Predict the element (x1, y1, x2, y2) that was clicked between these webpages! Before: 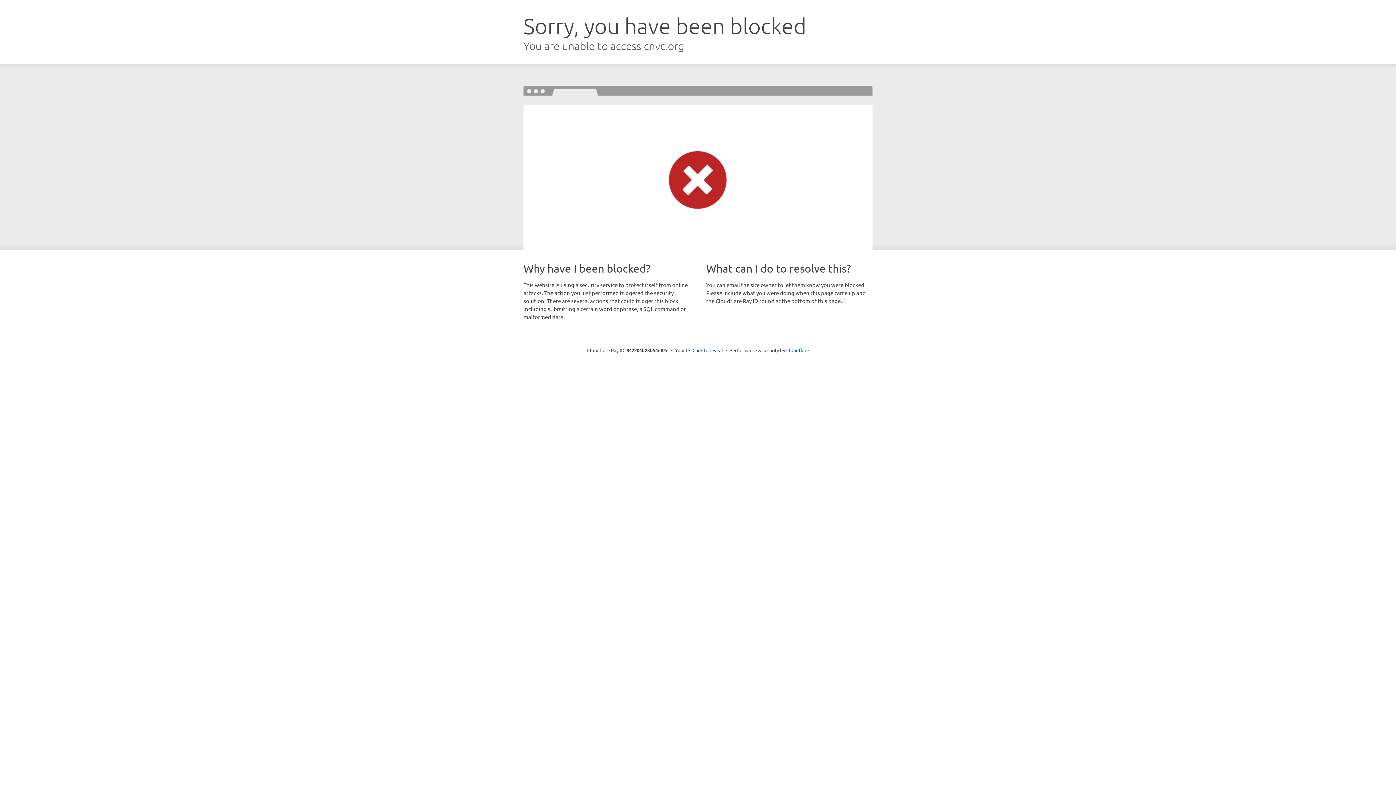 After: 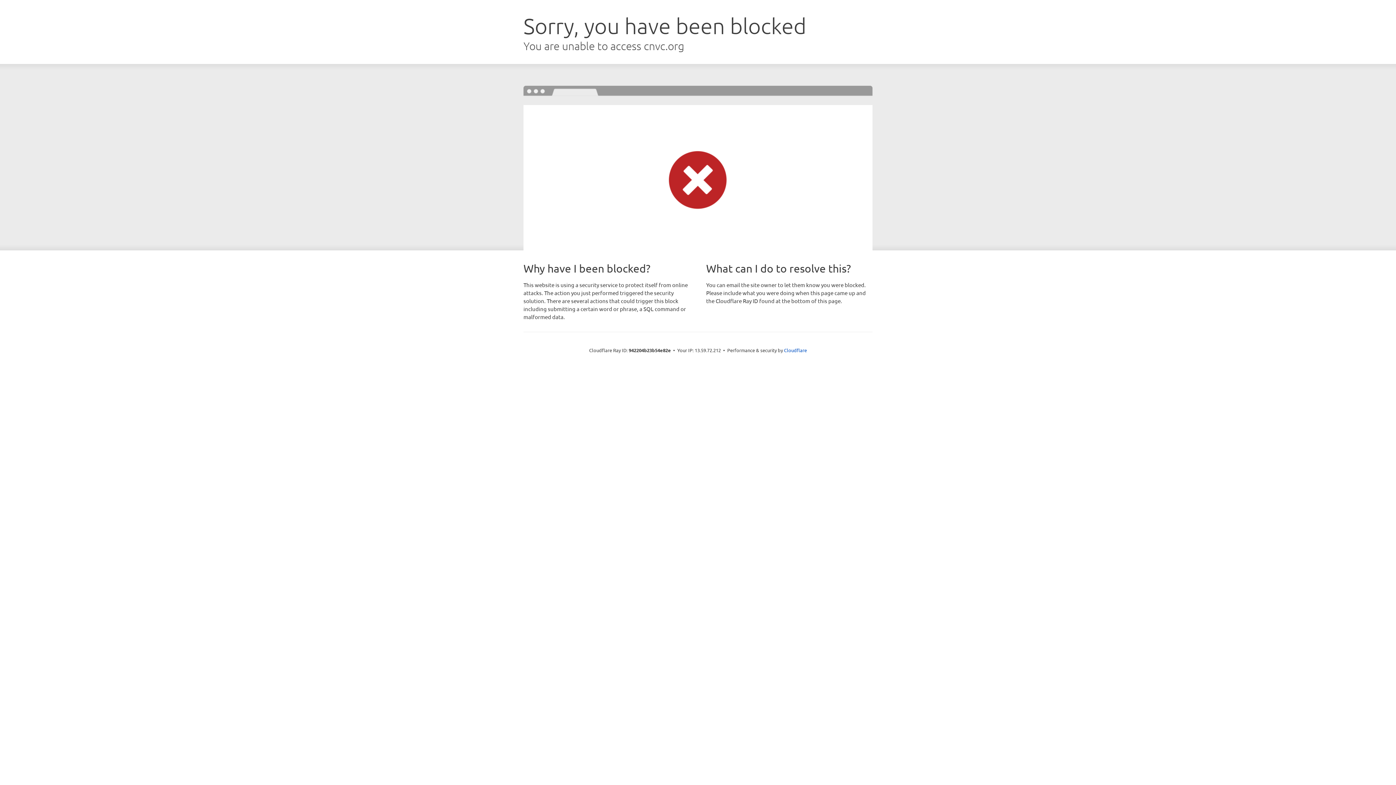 Action: label: Click to reveal bbox: (692, 346, 723, 353)